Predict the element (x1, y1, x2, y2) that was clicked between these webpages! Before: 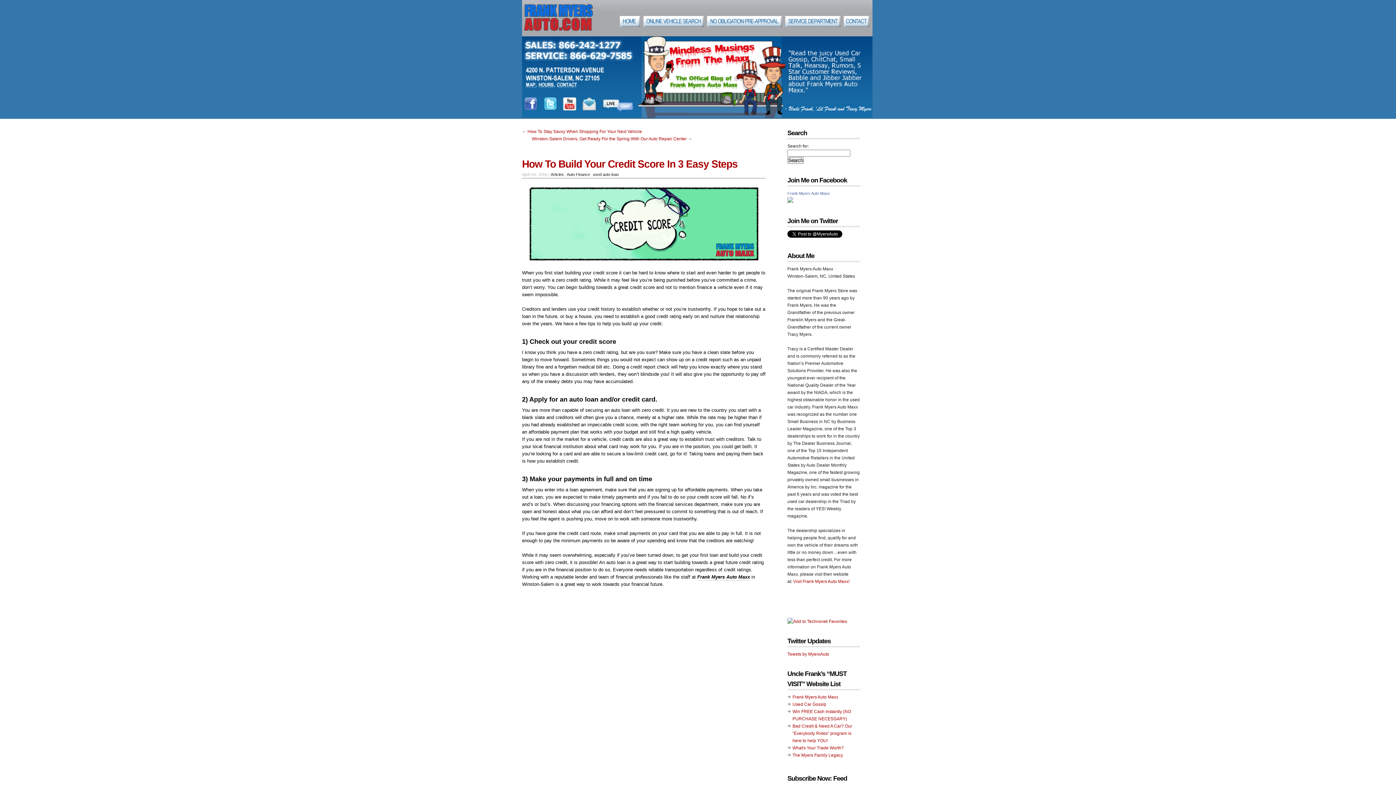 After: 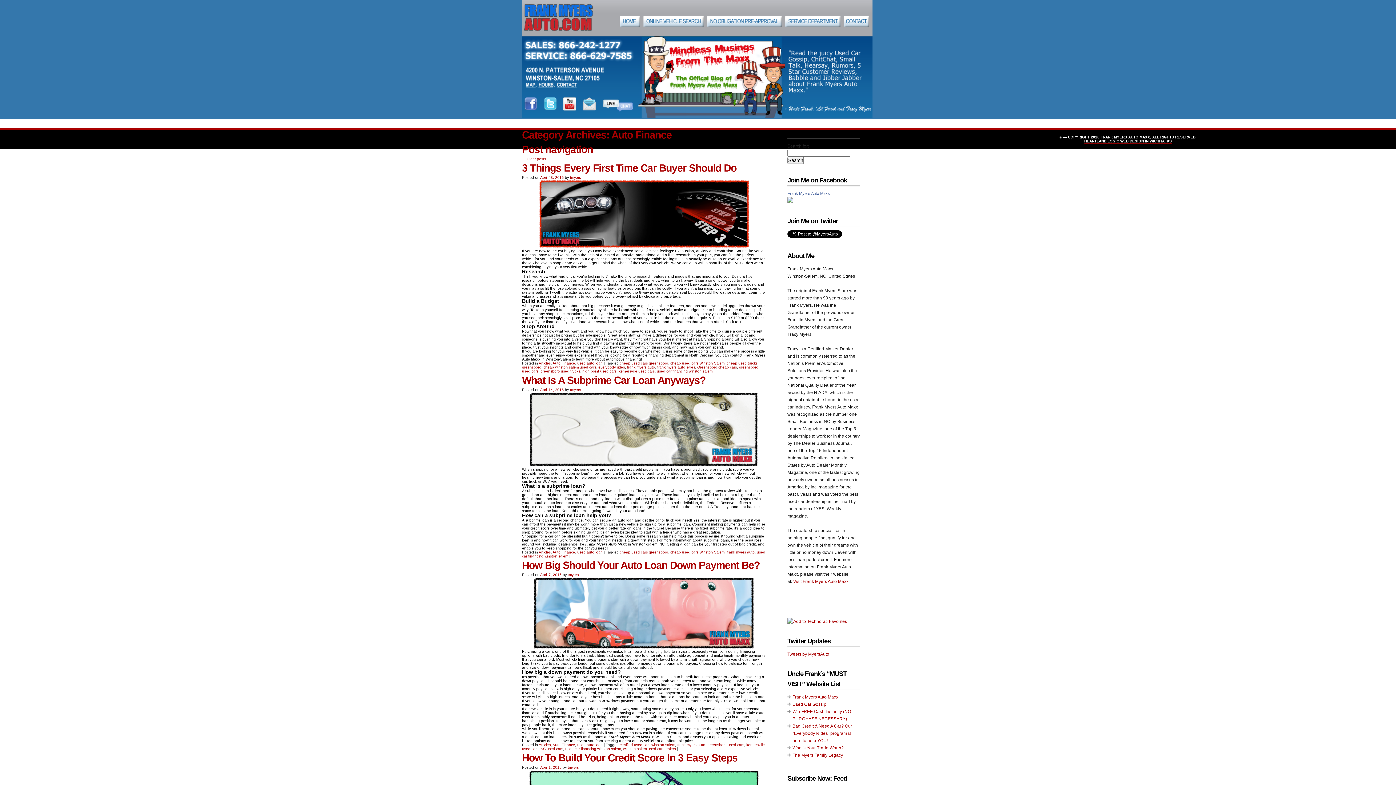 Action: label: Auto Finance bbox: (566, 172, 590, 177)